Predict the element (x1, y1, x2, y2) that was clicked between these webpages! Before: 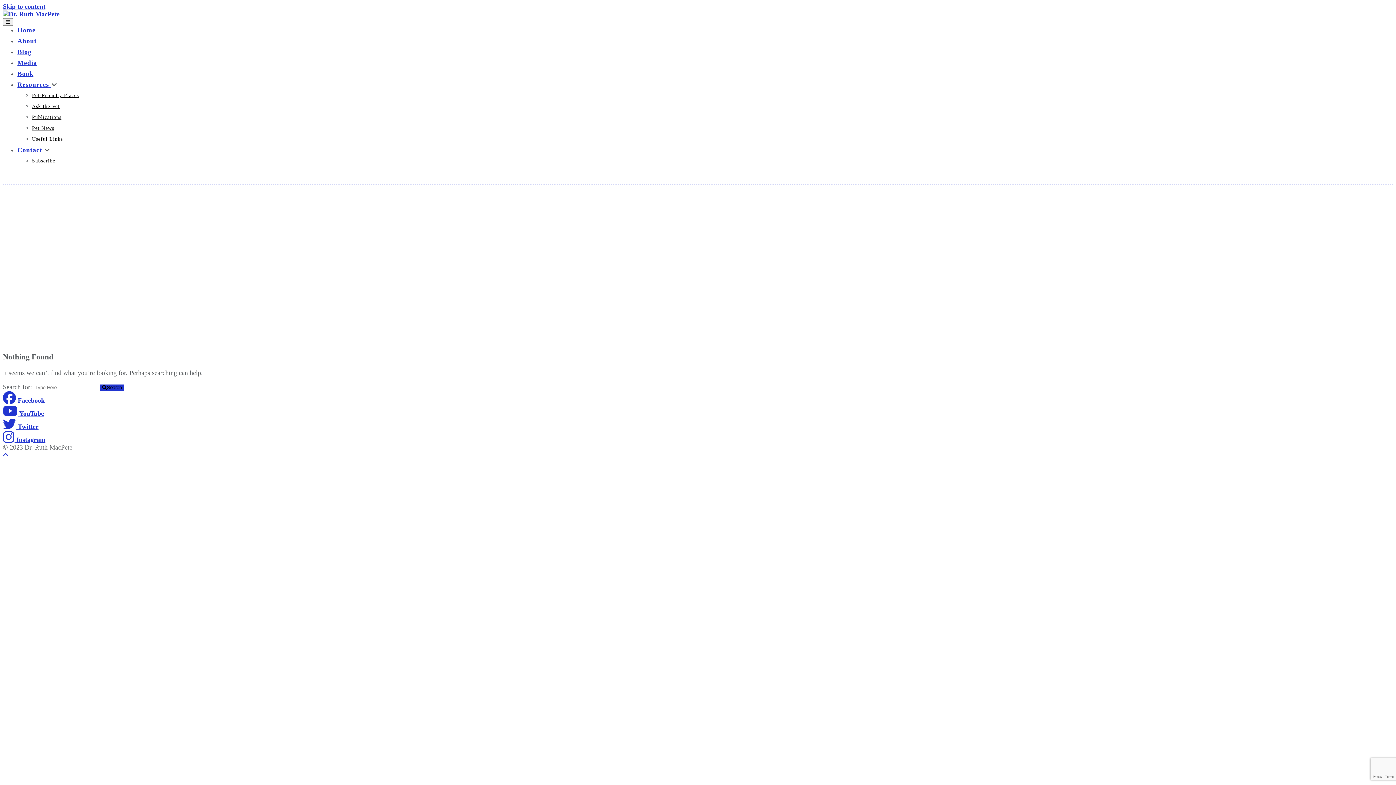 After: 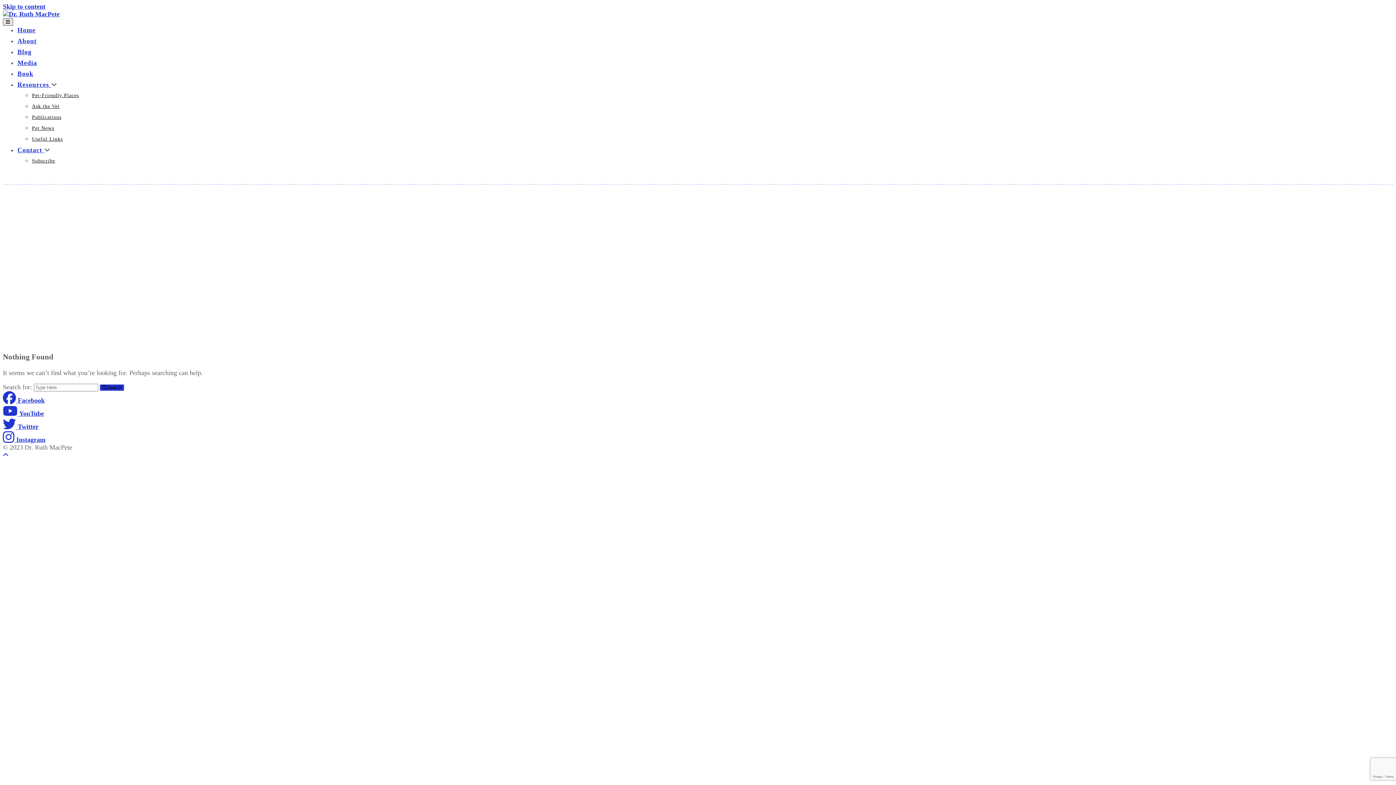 Action: bbox: (2, 18, 13, 25)